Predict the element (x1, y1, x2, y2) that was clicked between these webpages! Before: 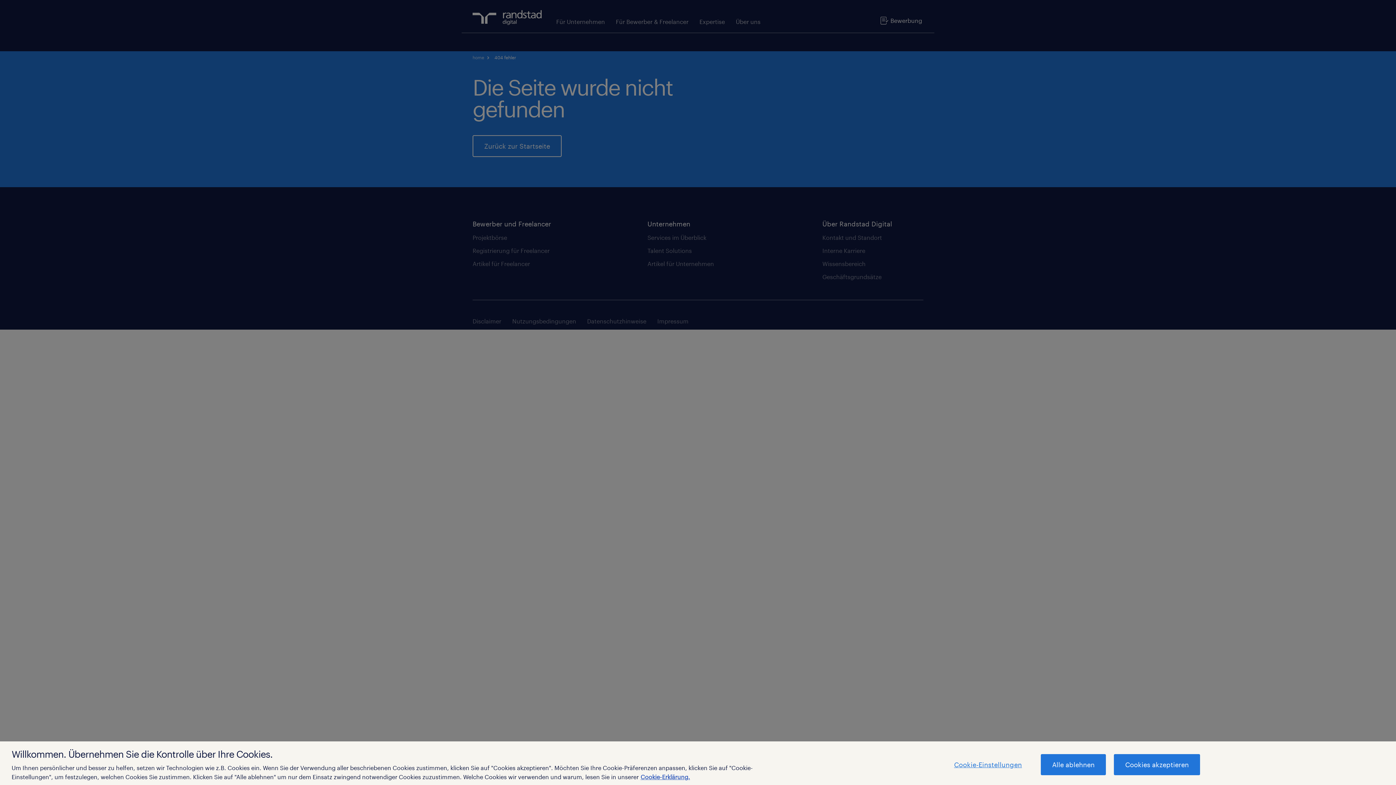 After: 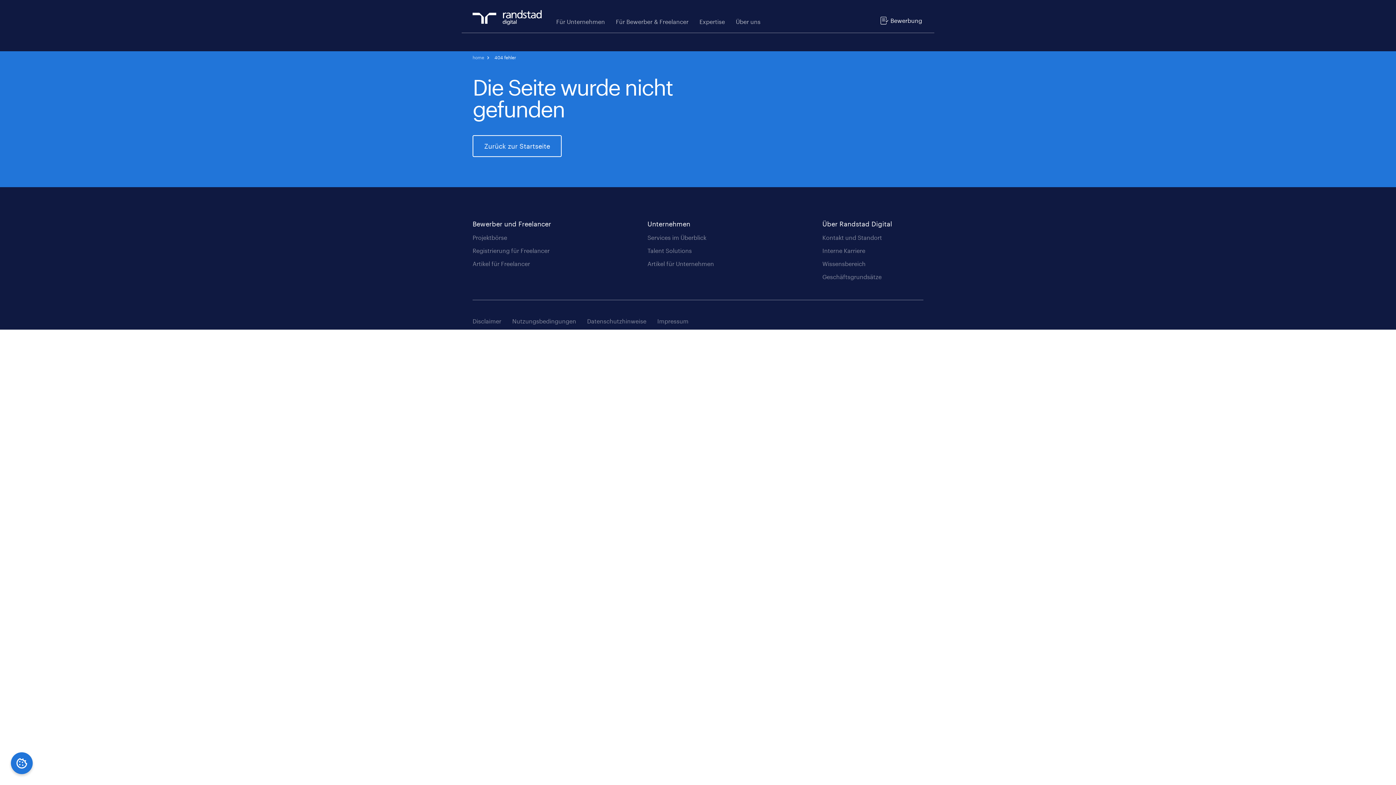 Action: label: Cookies akzeptieren bbox: (1114, 754, 1200, 775)